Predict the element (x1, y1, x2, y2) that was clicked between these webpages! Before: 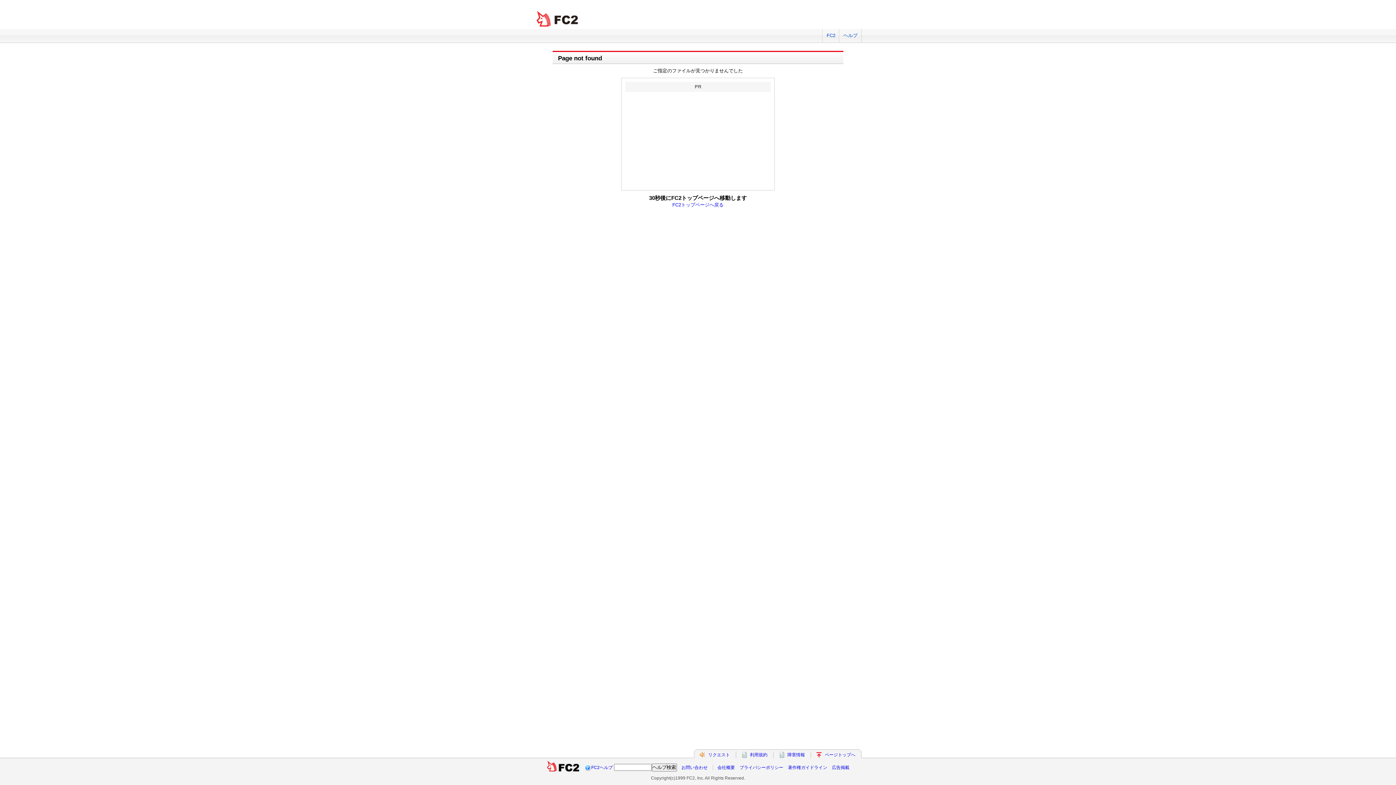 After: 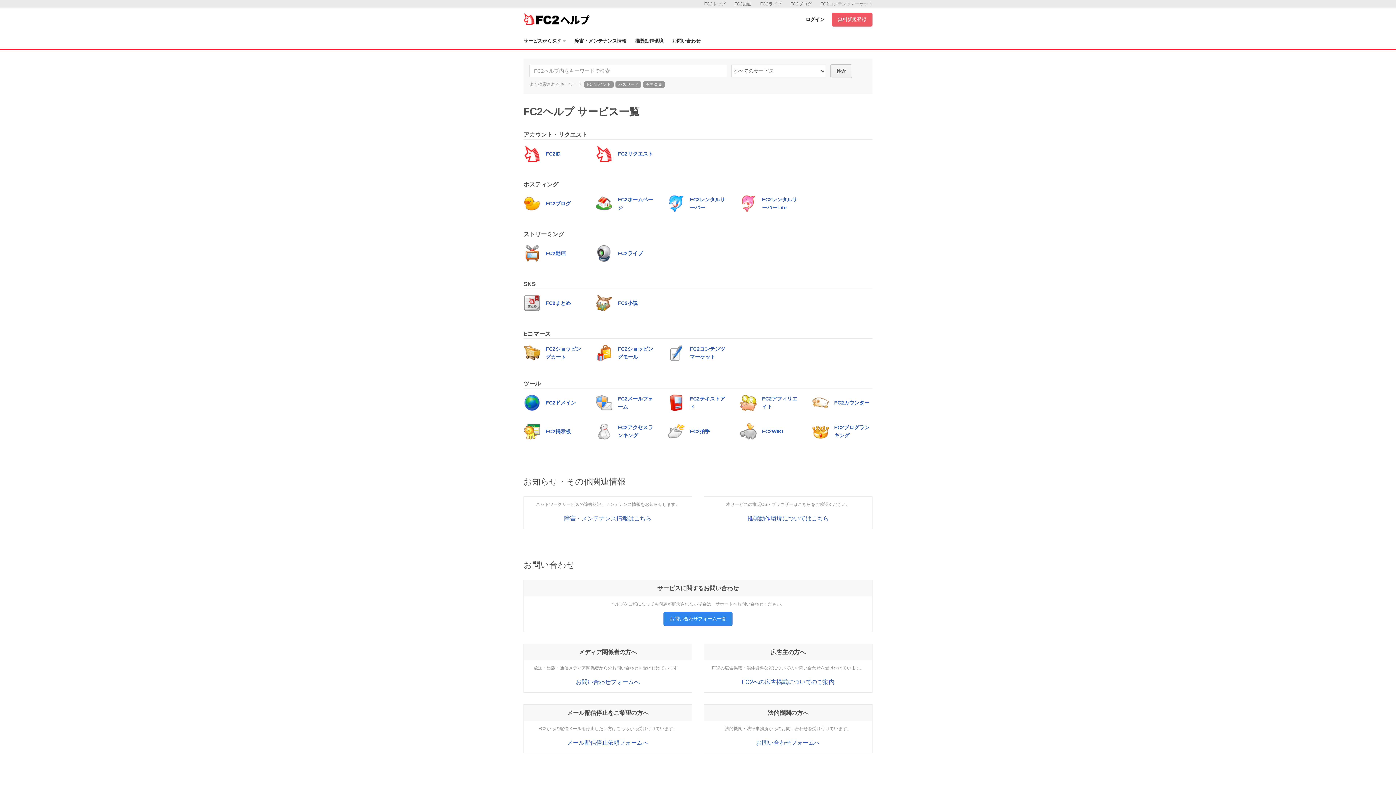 Action: bbox: (839, 29, 861, 42) label: ヘルプ